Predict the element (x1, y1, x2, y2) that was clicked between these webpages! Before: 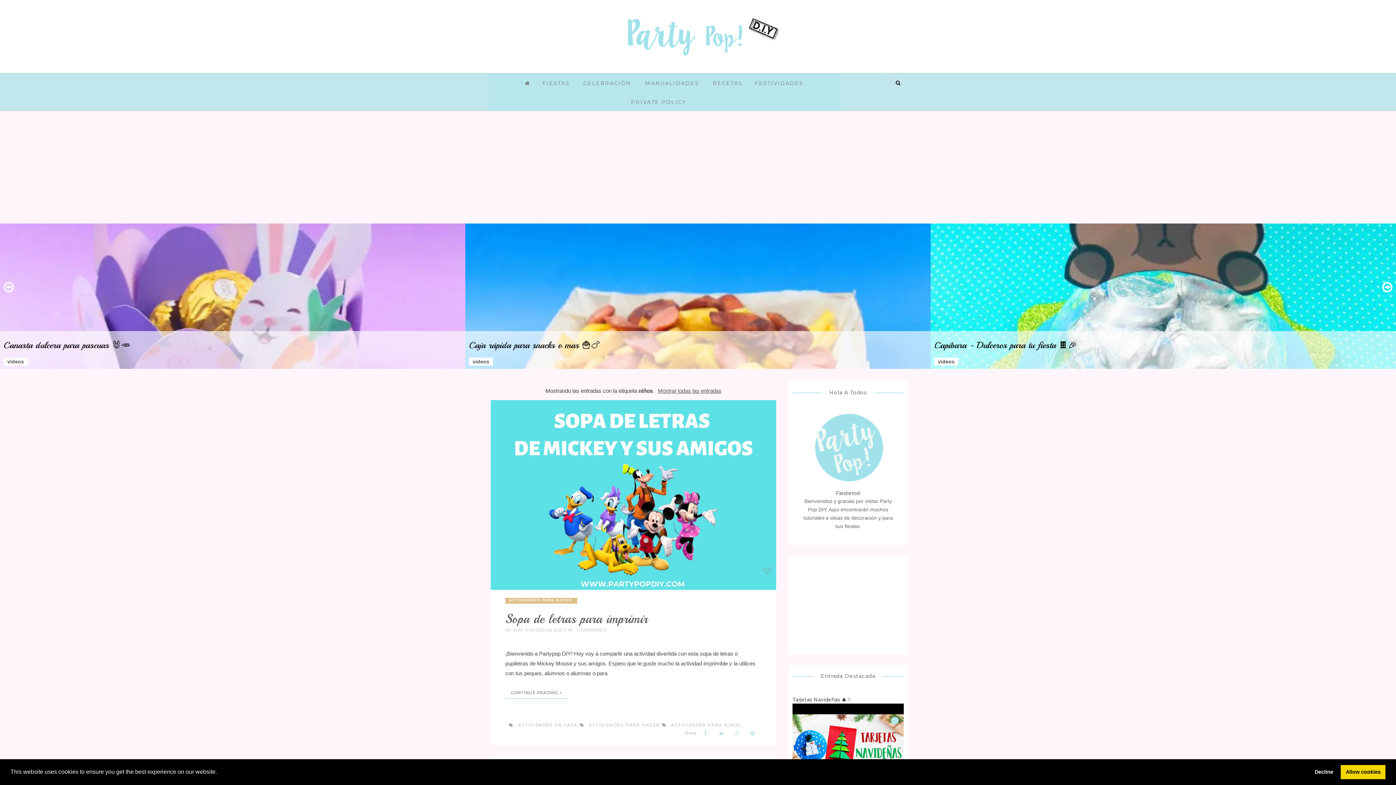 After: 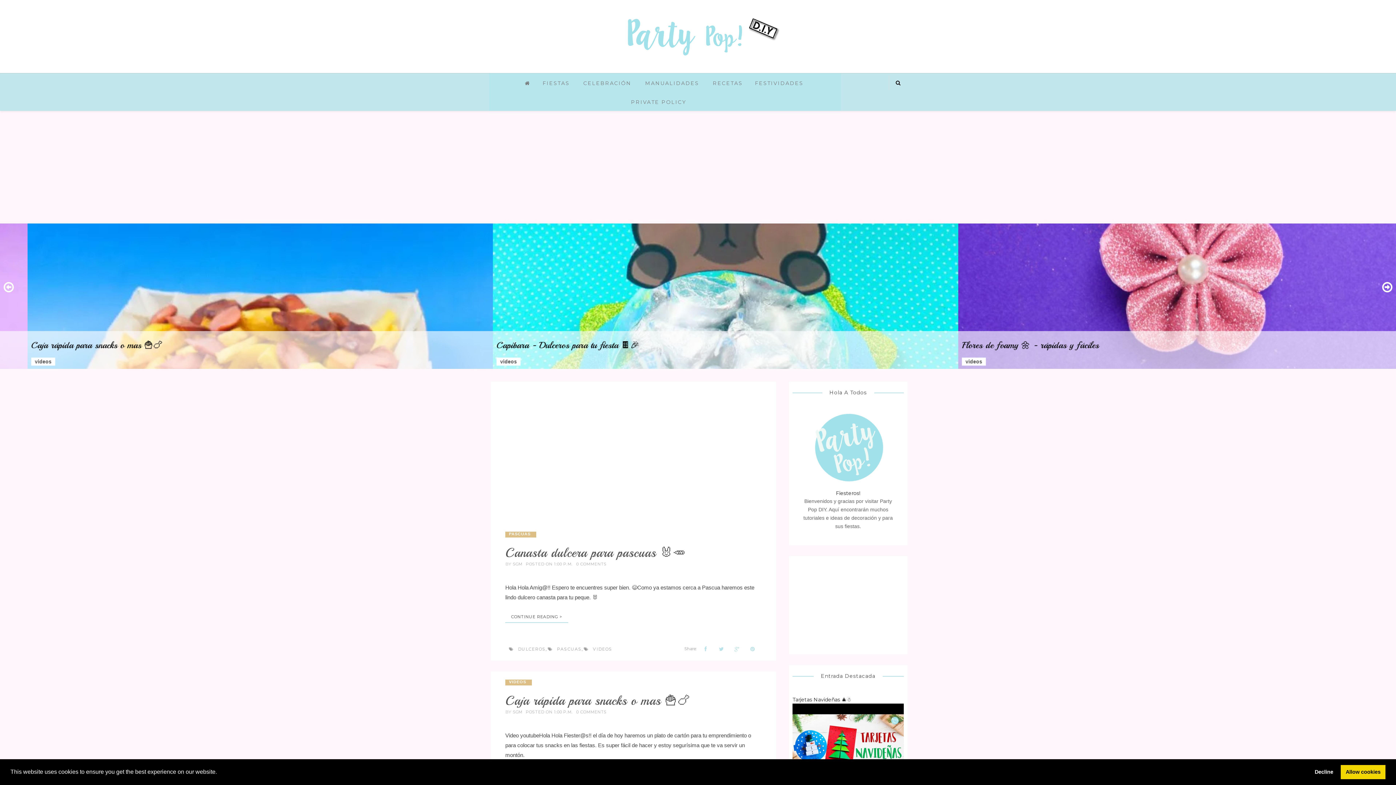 Action: bbox: (655, 387, 721, 394) label: Mostrar todas las entradas